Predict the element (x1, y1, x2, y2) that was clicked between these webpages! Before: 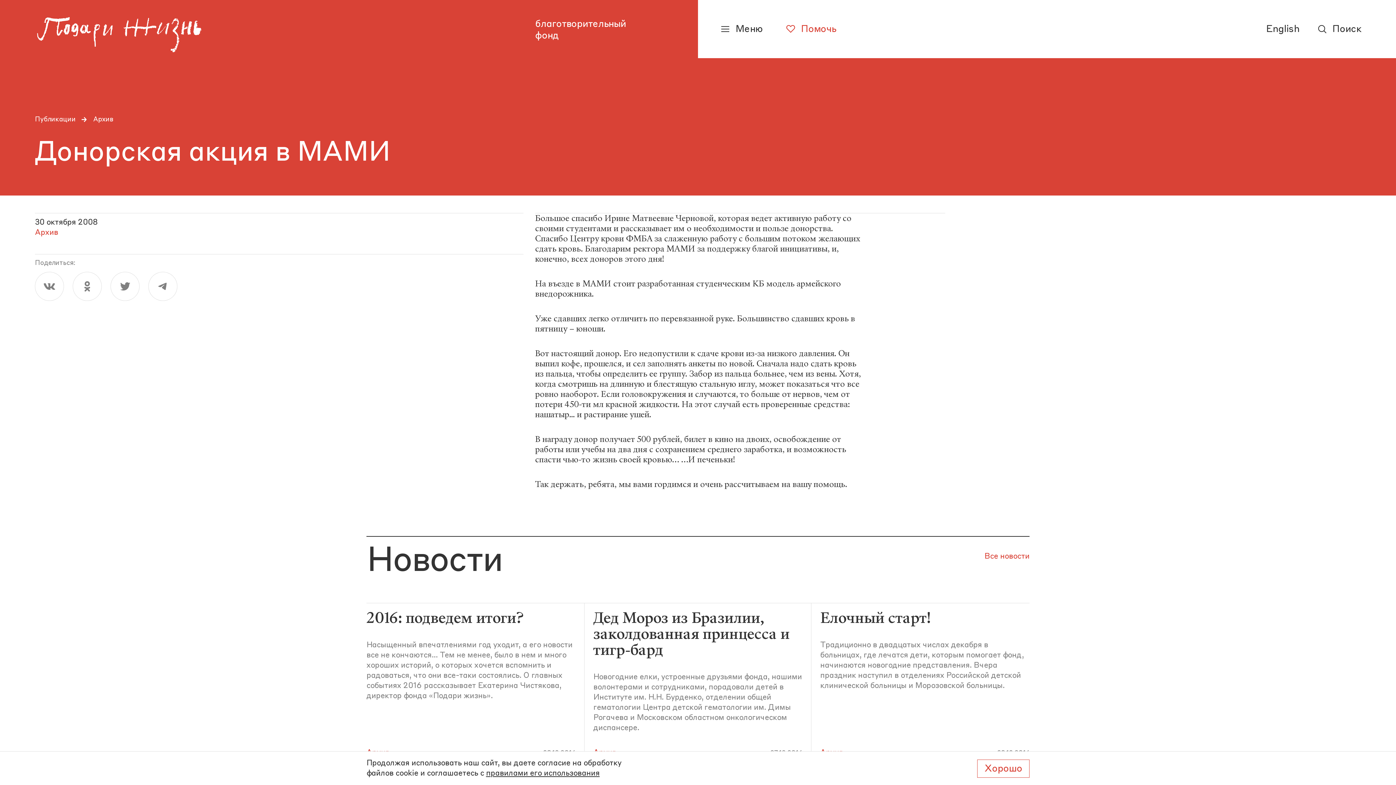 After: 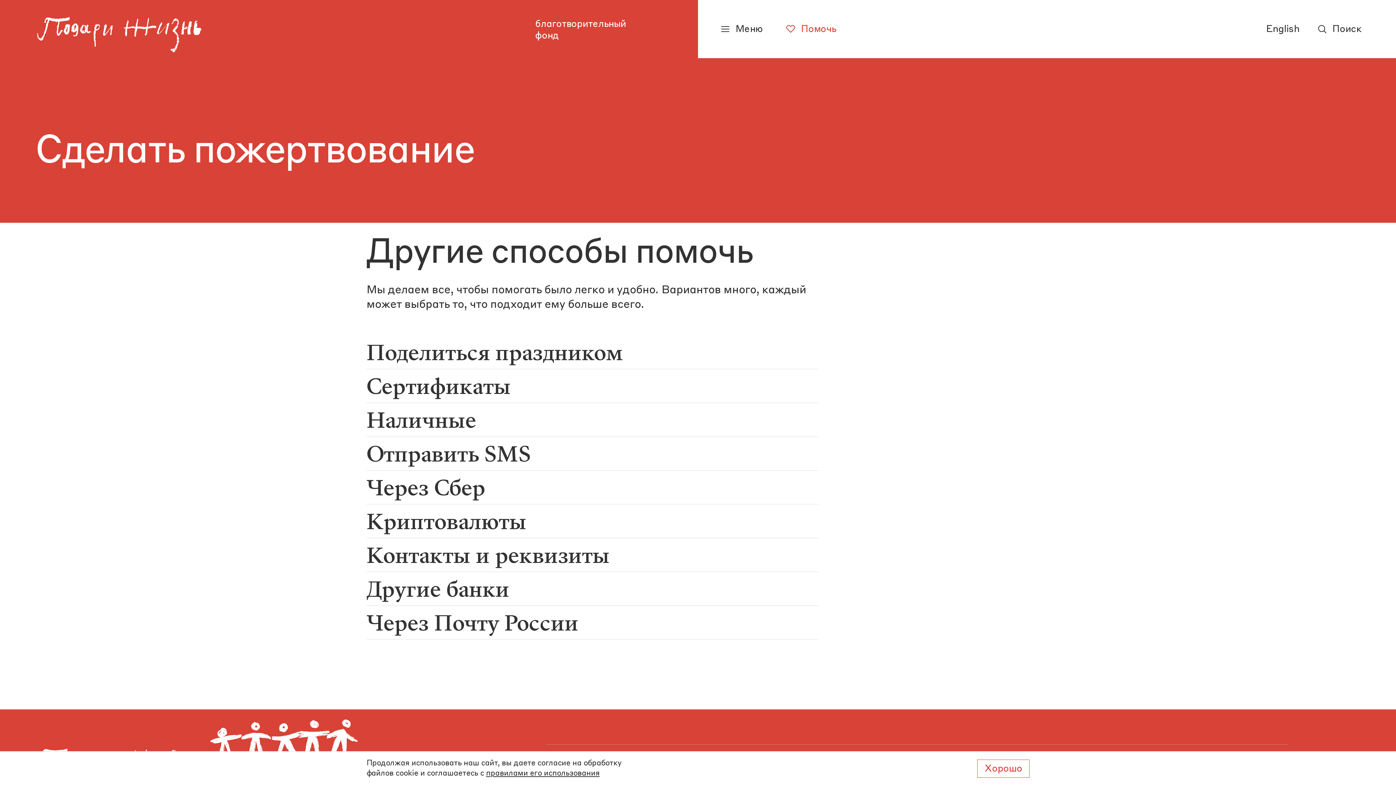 Action: label: Помочь bbox: (786, 23, 836, 34)